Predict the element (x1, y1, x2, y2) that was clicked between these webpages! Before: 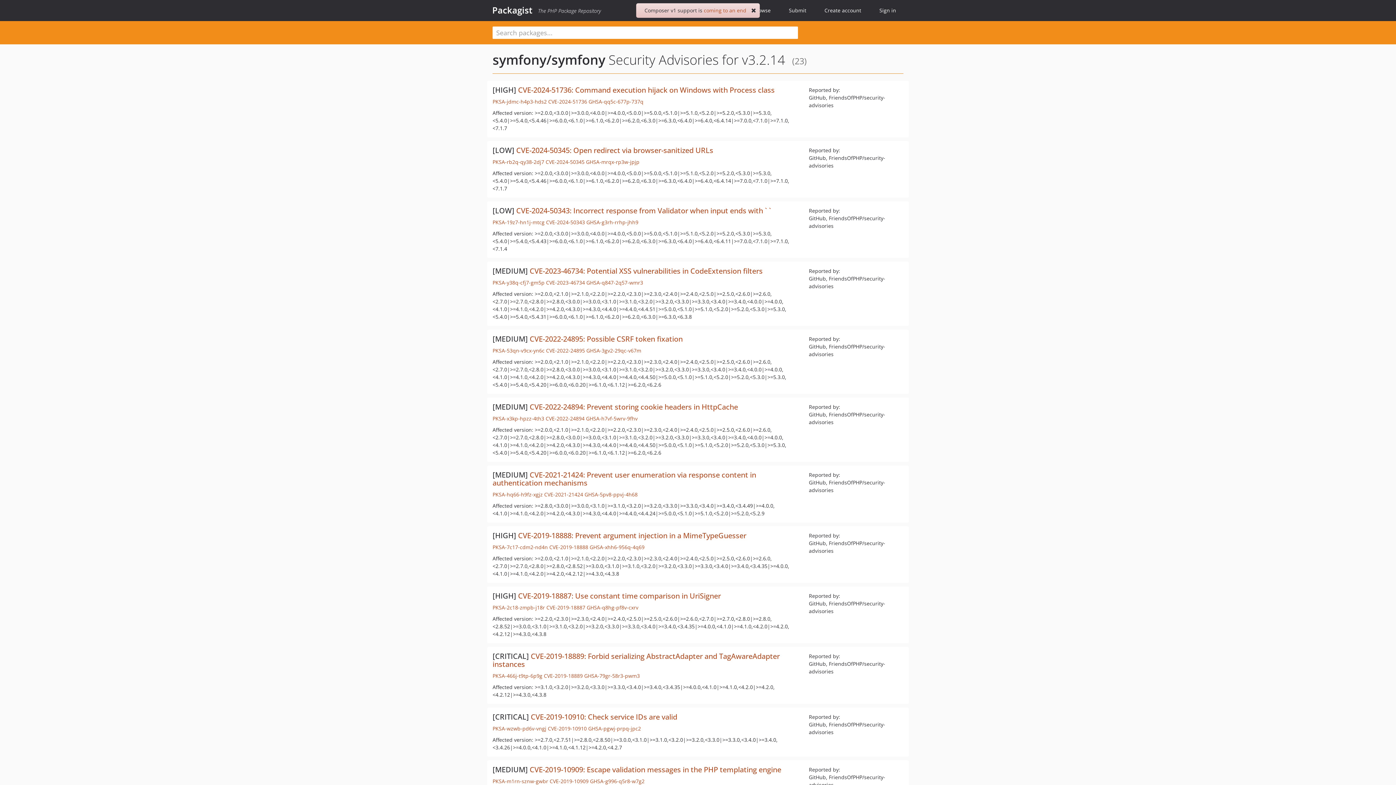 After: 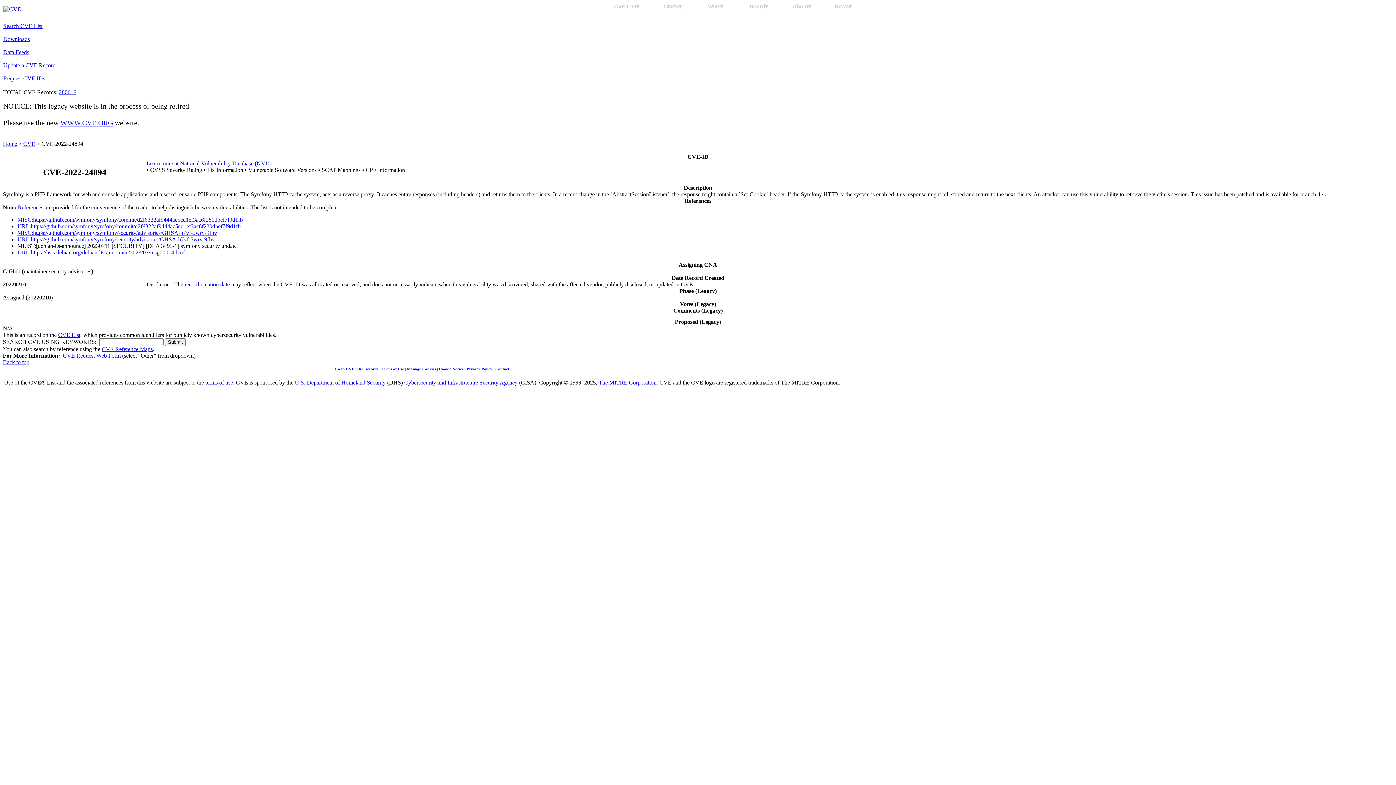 Action: bbox: (545, 415, 584, 422) label: CVE-2022-24894